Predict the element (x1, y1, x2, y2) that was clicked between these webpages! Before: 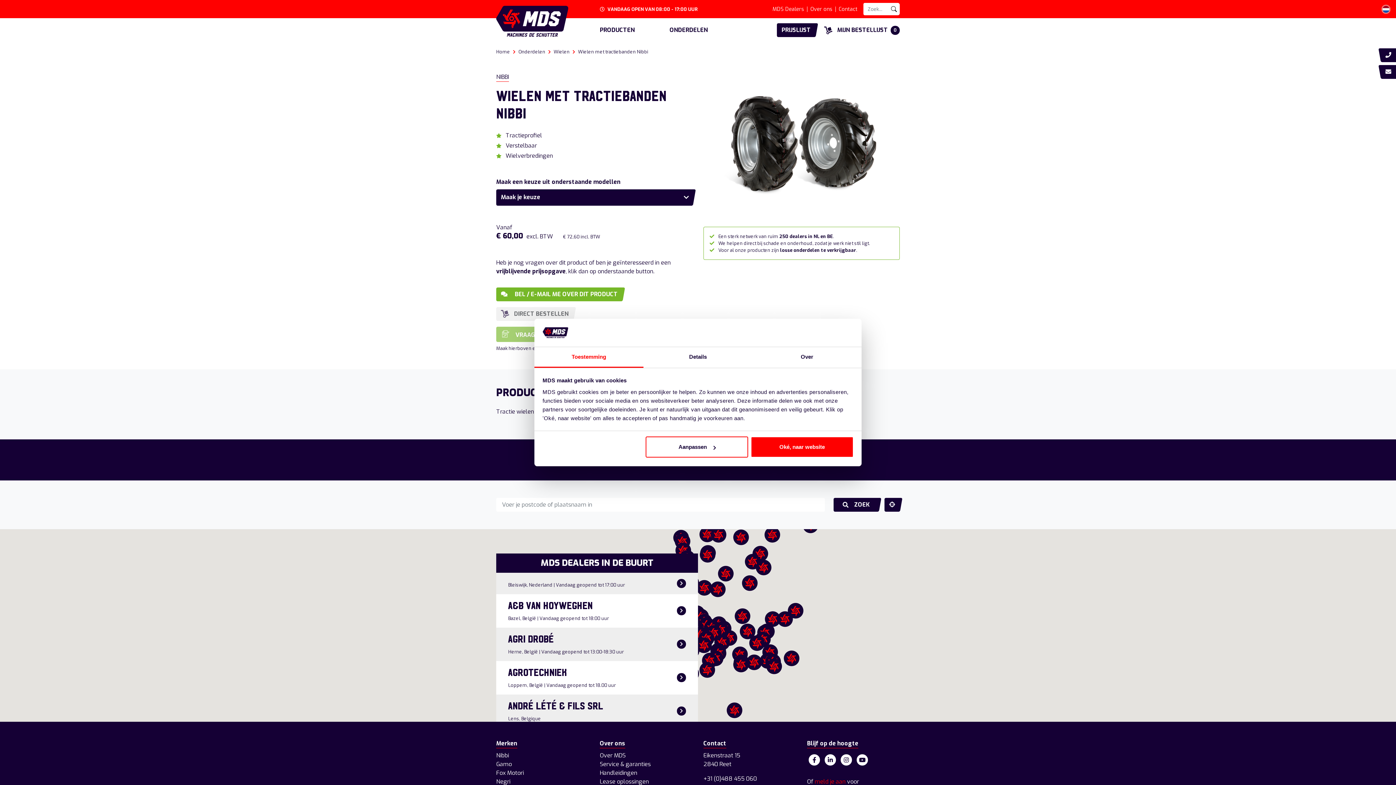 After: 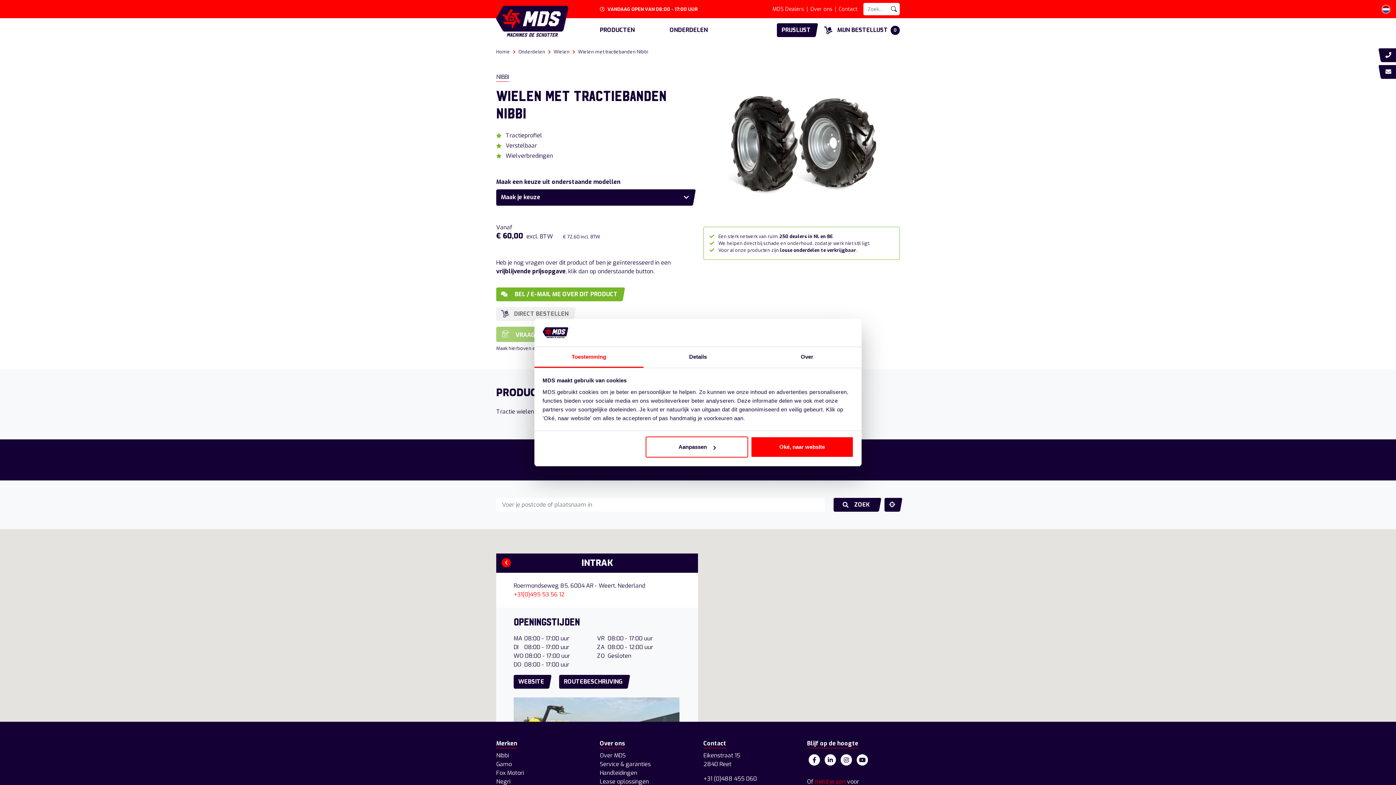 Action: bbox: (777, 611, 793, 627)